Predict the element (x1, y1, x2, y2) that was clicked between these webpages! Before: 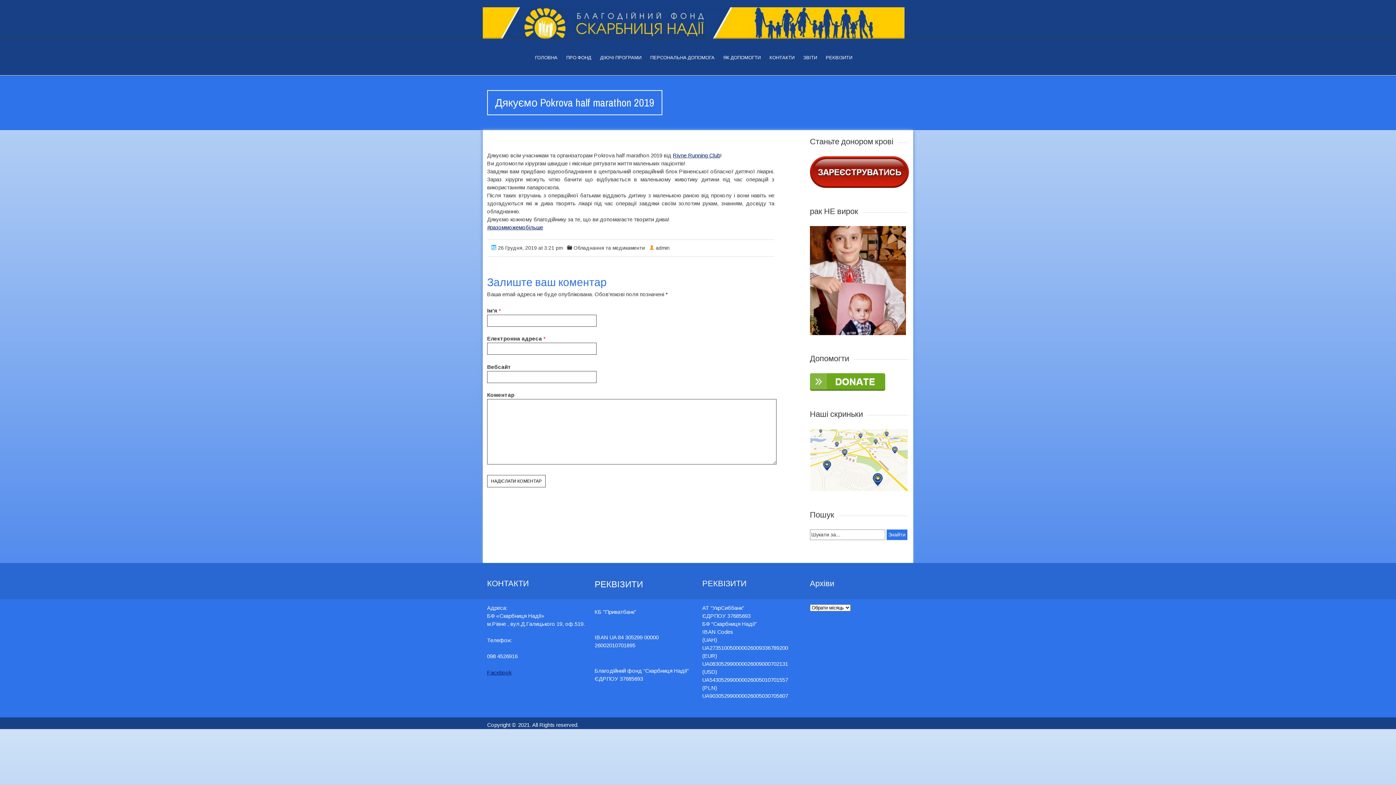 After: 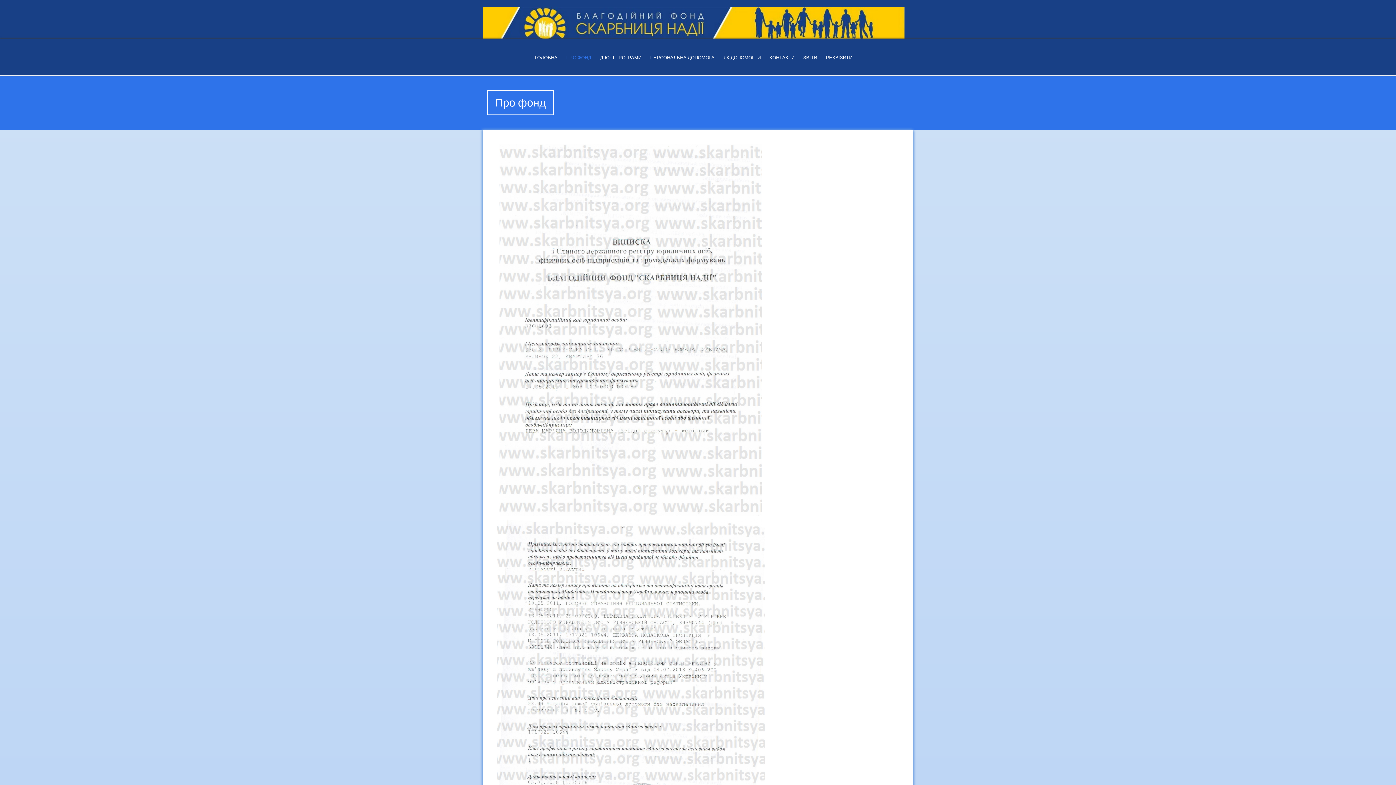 Action: label: ПРО ФОНД bbox: (562, 51, 595, 63)